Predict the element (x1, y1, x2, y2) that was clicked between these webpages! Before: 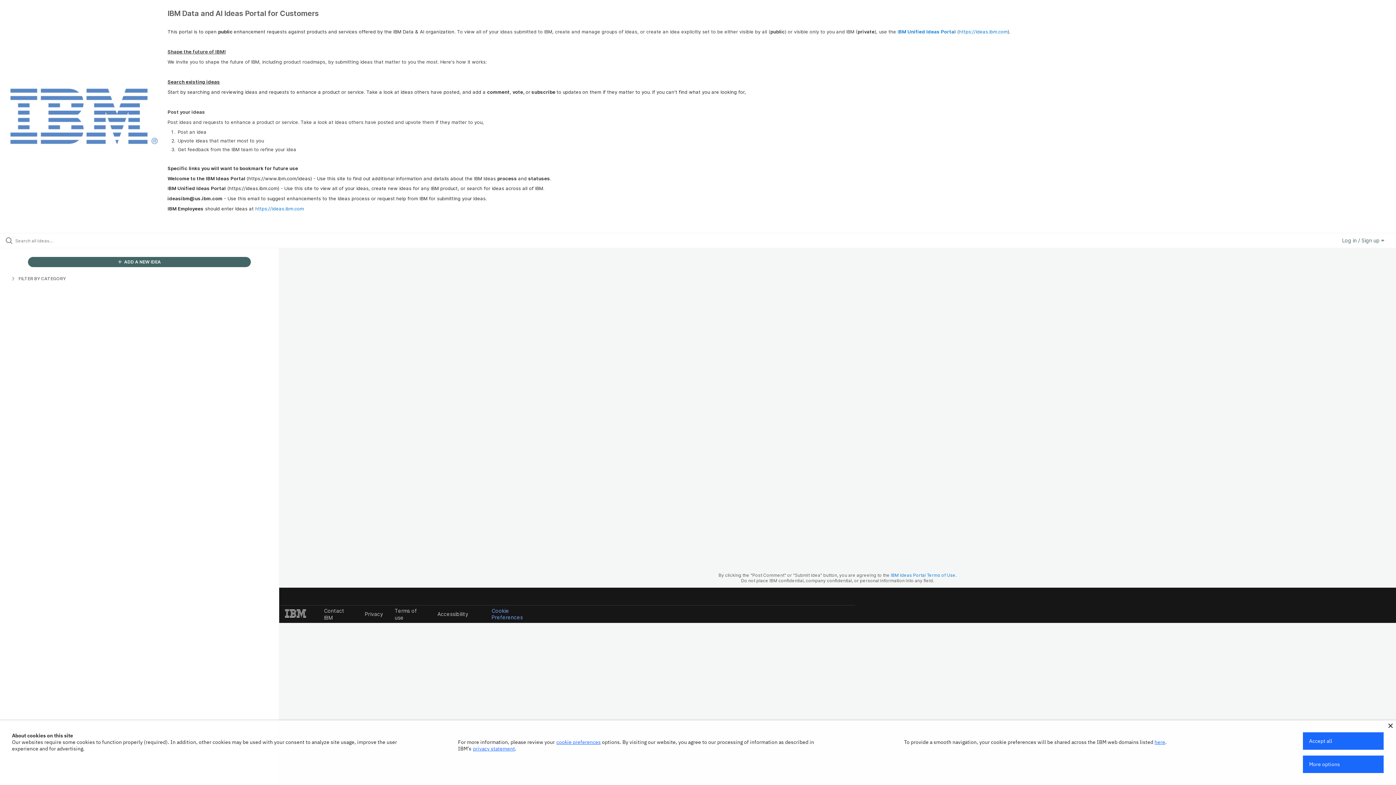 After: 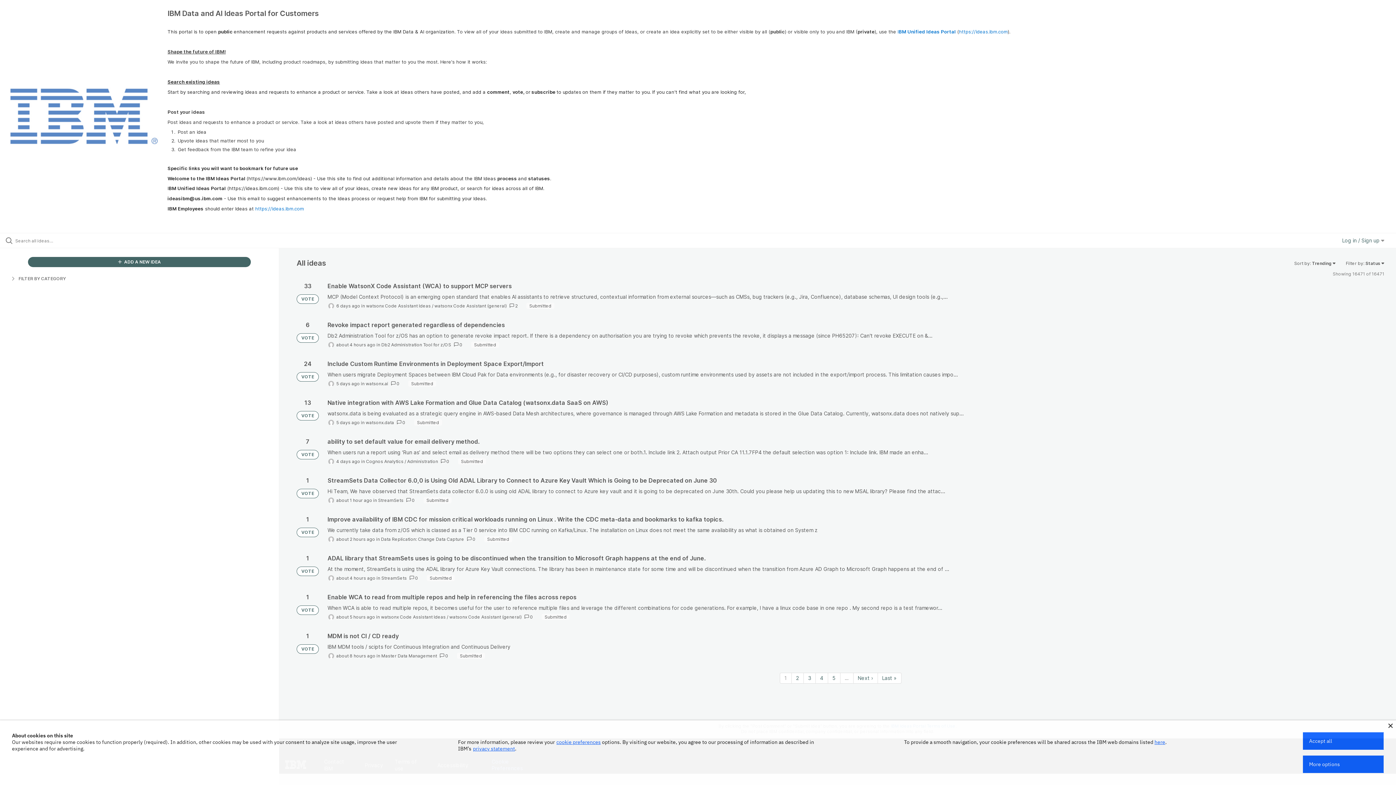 Action: bbox: (0, 87, 167, 145)